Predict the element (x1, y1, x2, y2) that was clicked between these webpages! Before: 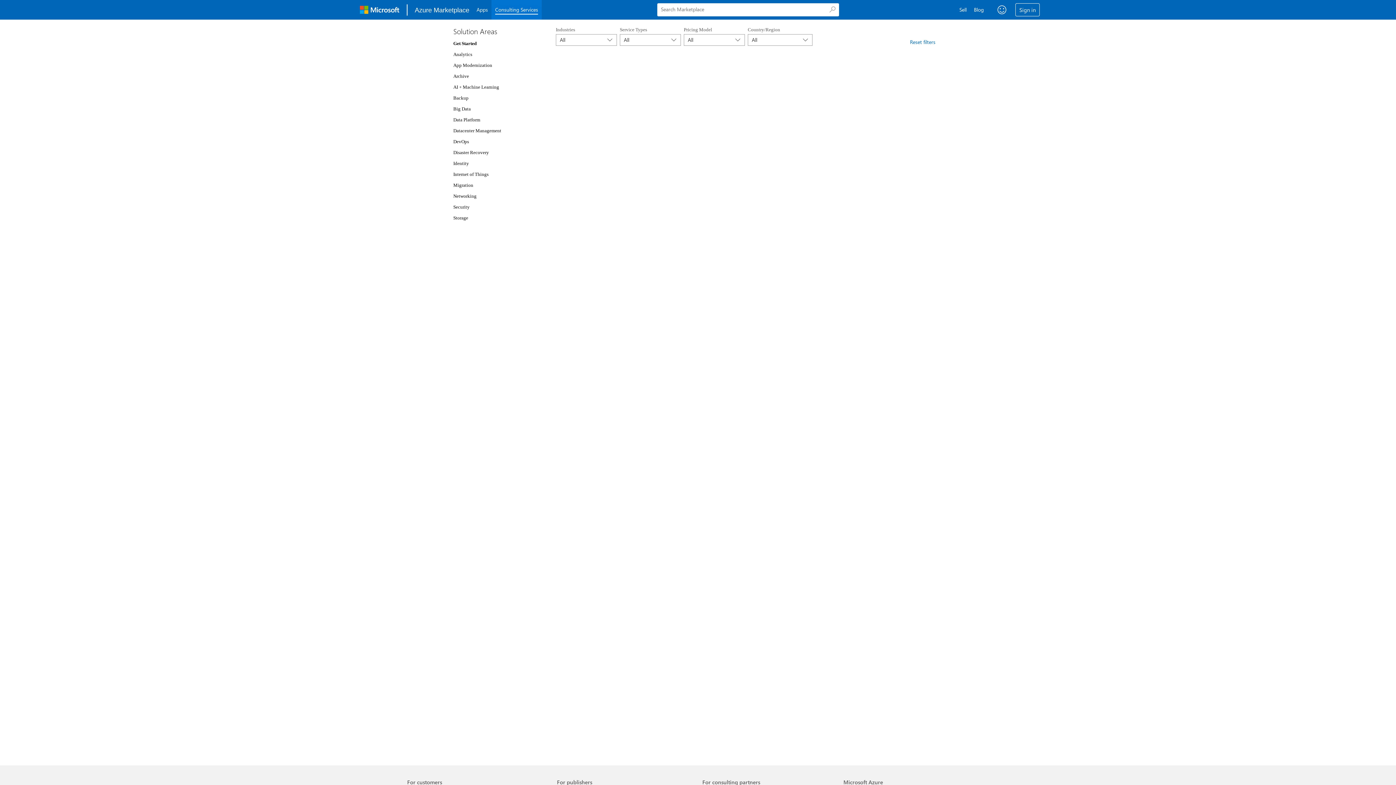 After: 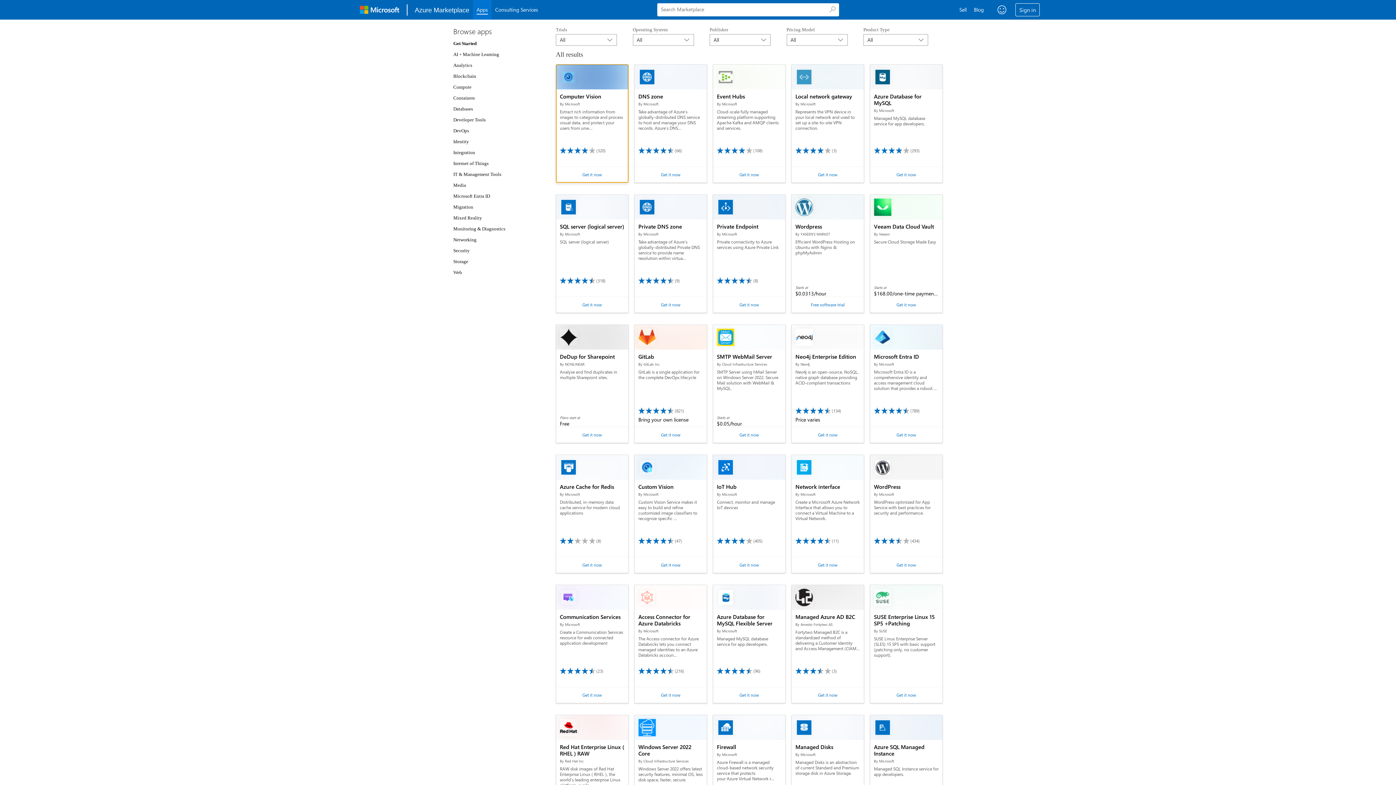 Action: label: Apps bbox: (473, 0, 491, 19)